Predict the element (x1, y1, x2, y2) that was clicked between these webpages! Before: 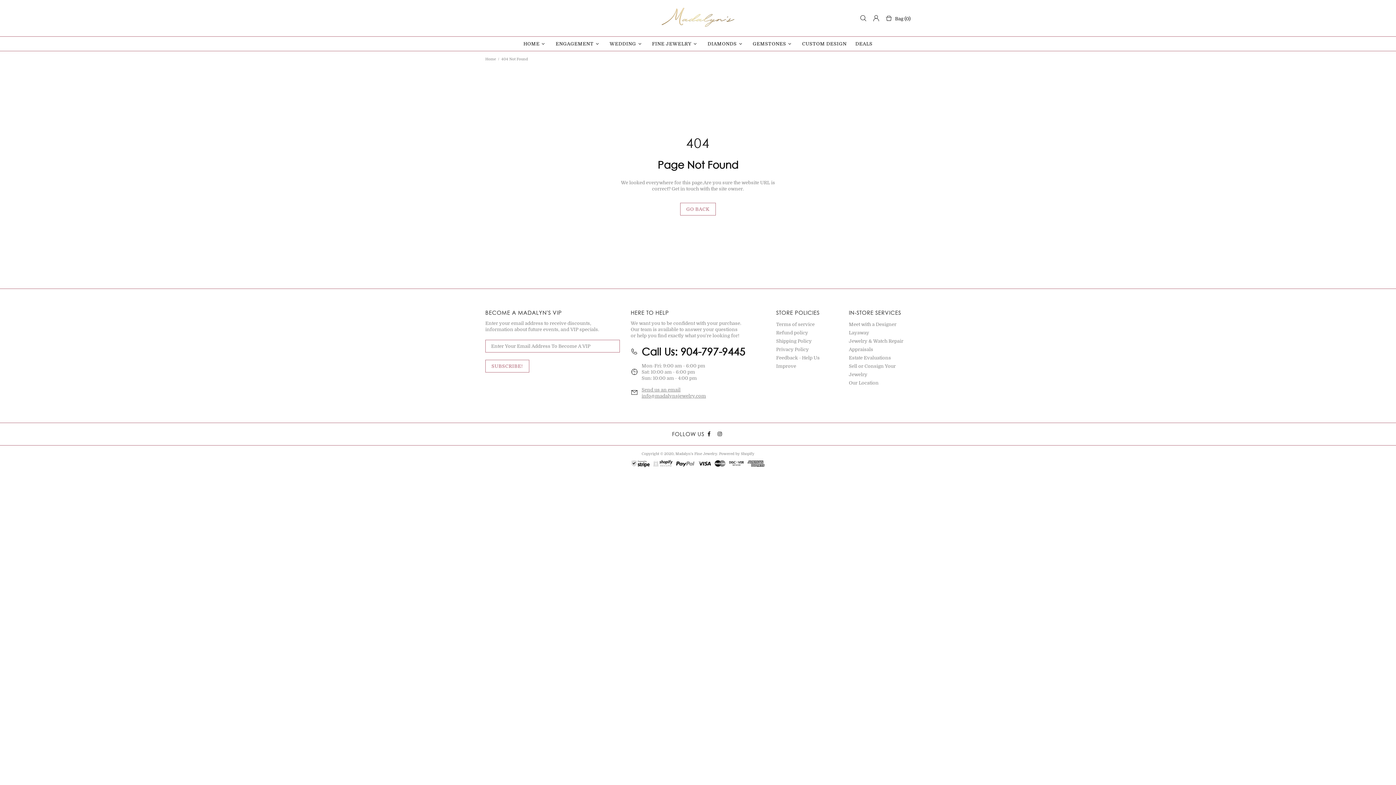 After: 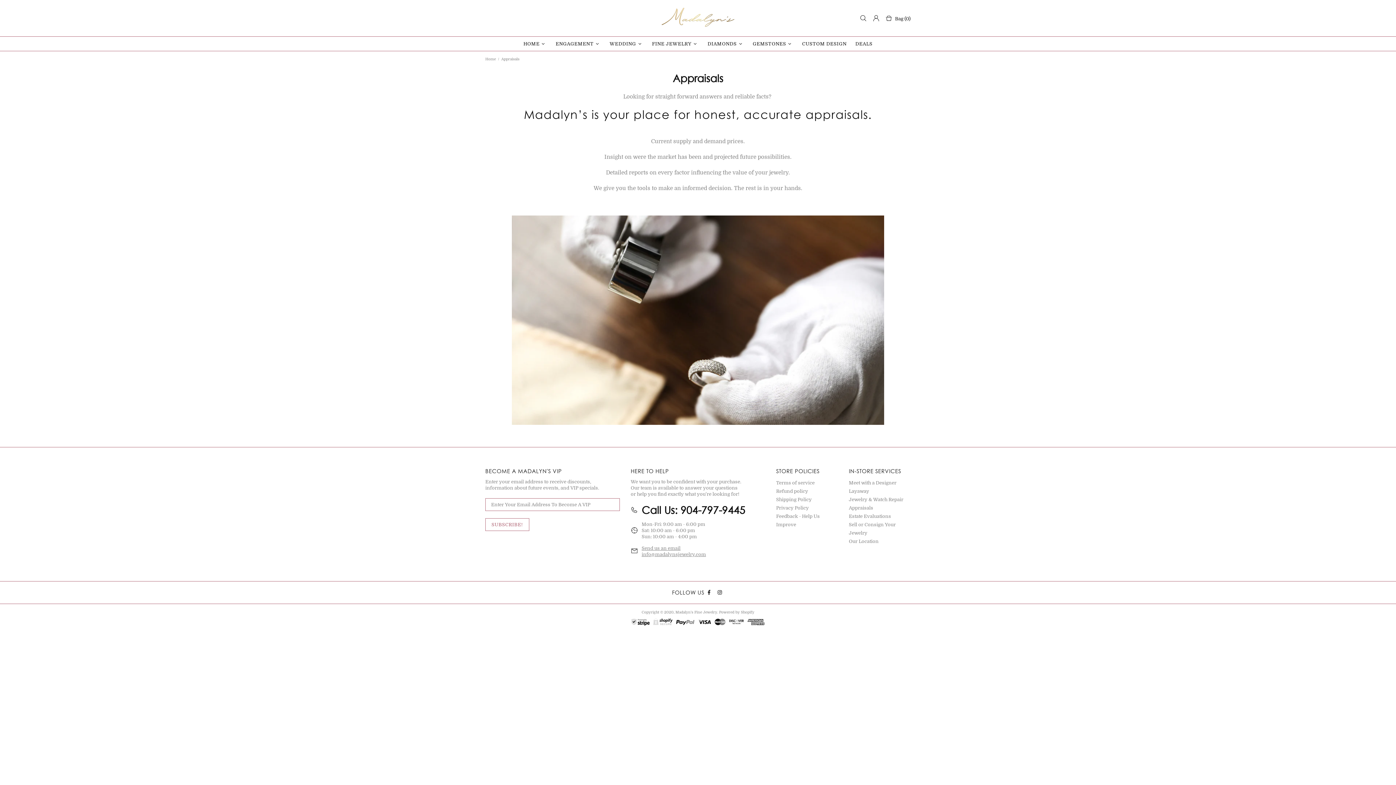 Action: label: Appraisals bbox: (849, 345, 873, 353)